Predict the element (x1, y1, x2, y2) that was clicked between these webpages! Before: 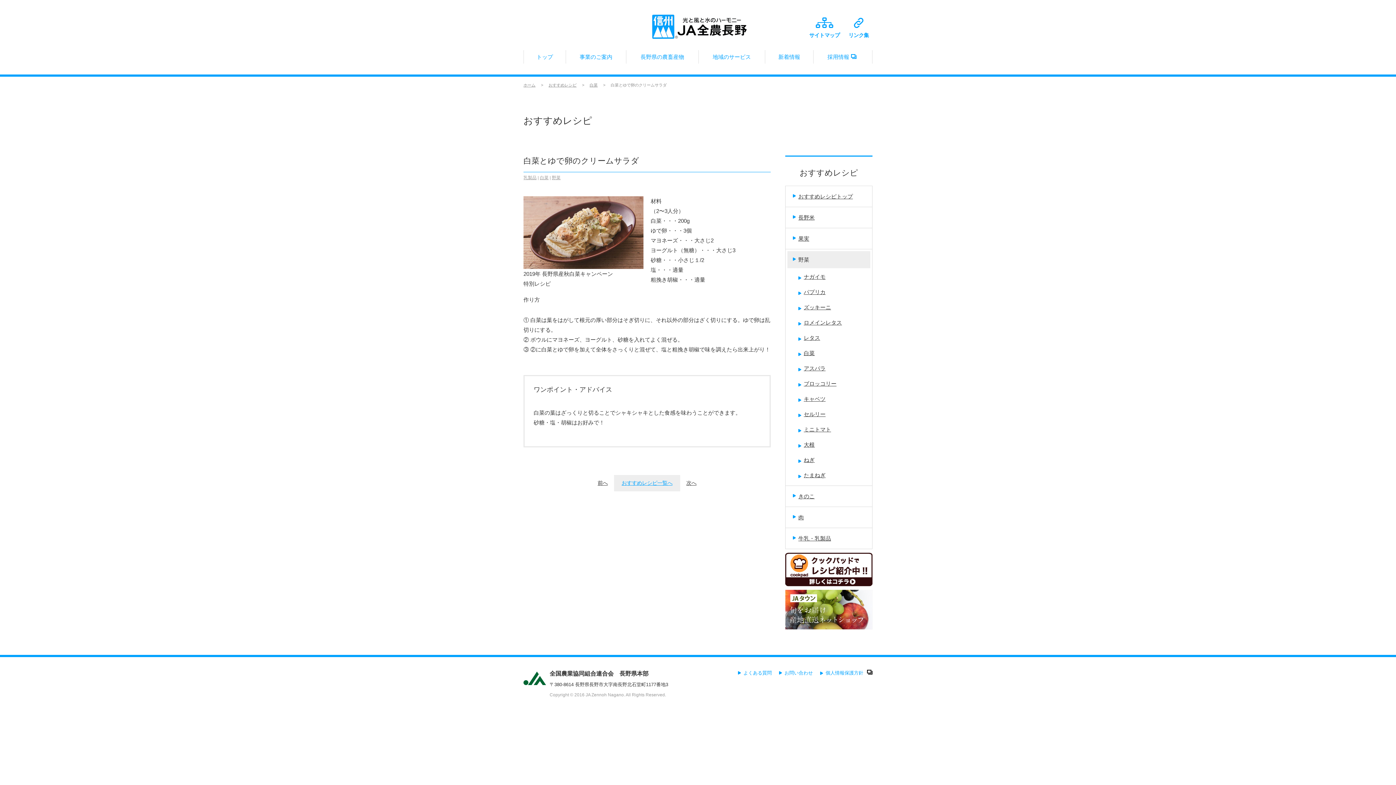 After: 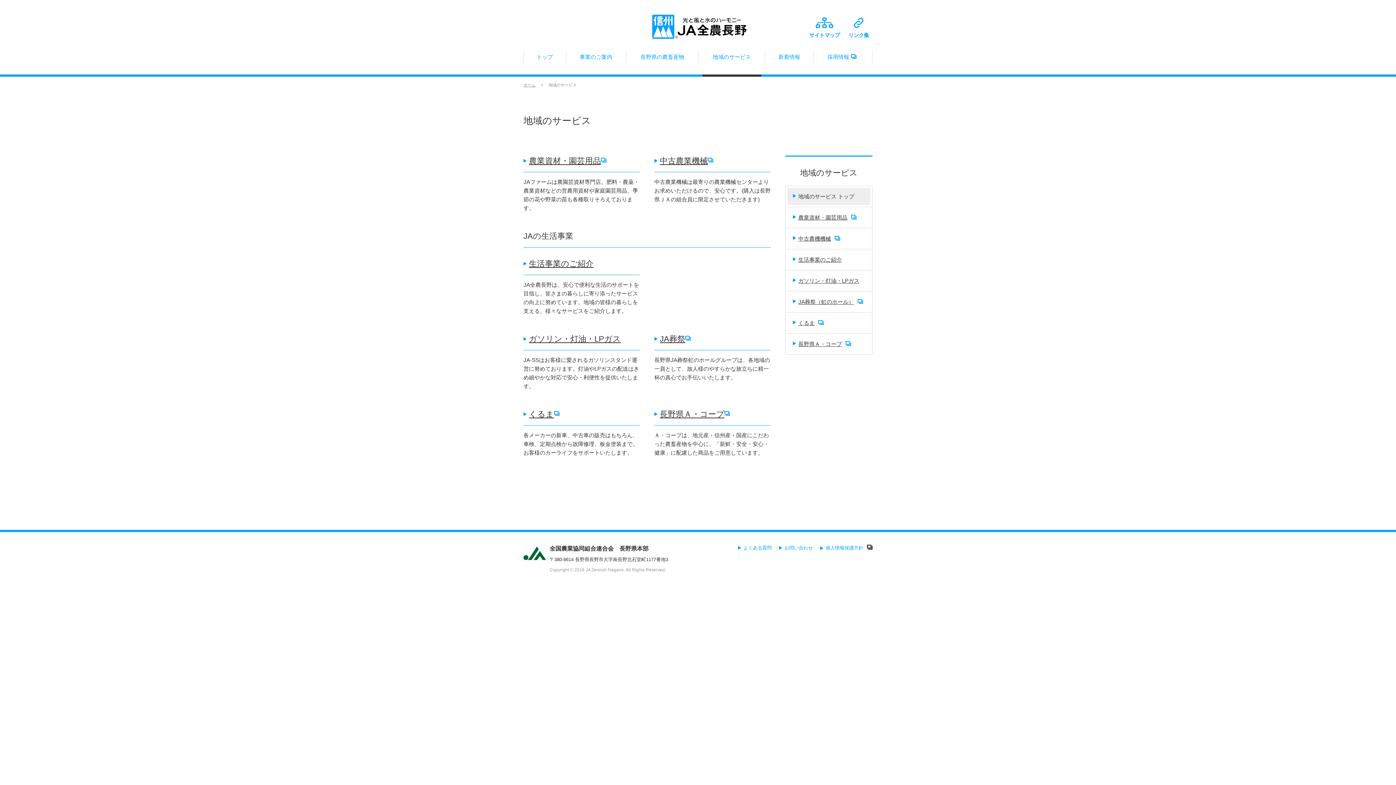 Action: label: 地域のサービス
 bbox: (698, 50, 765, 63)